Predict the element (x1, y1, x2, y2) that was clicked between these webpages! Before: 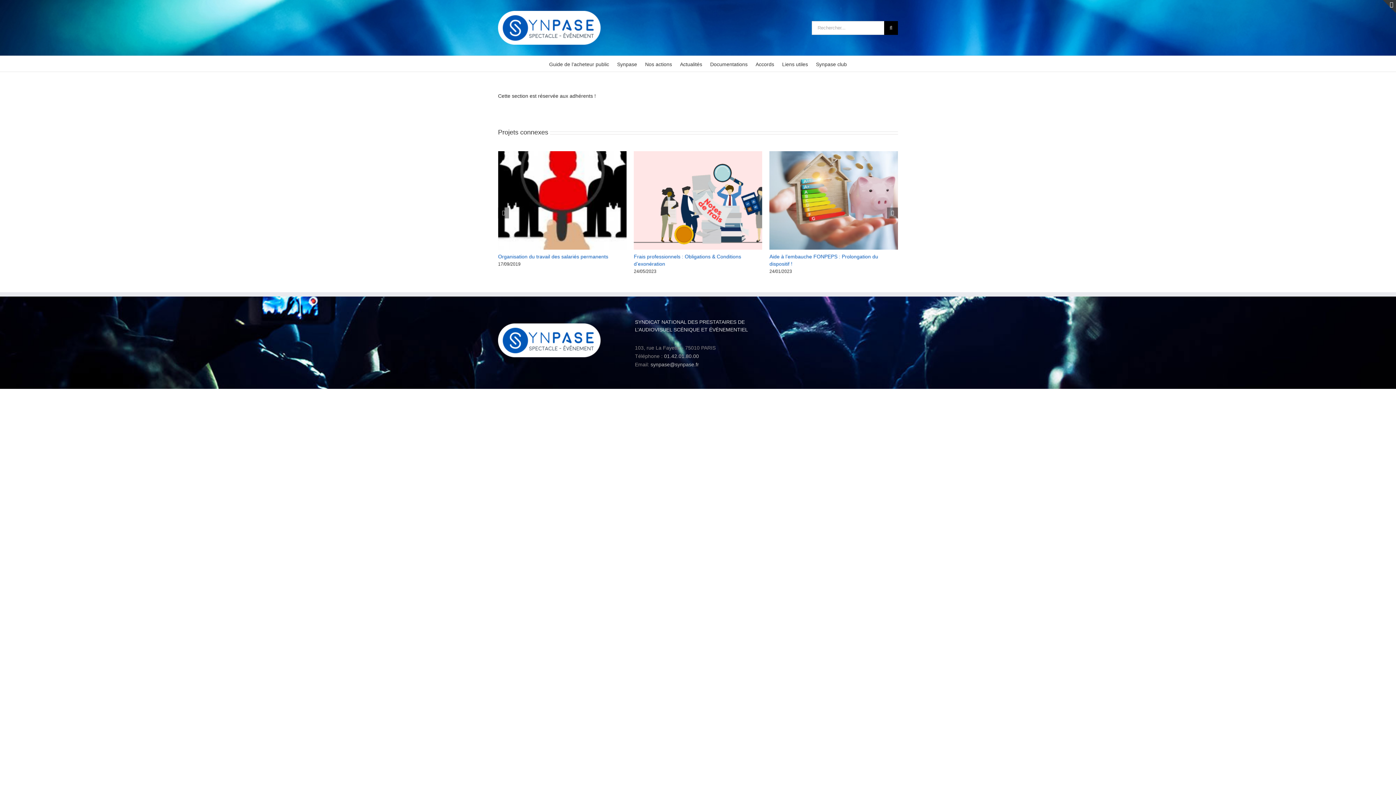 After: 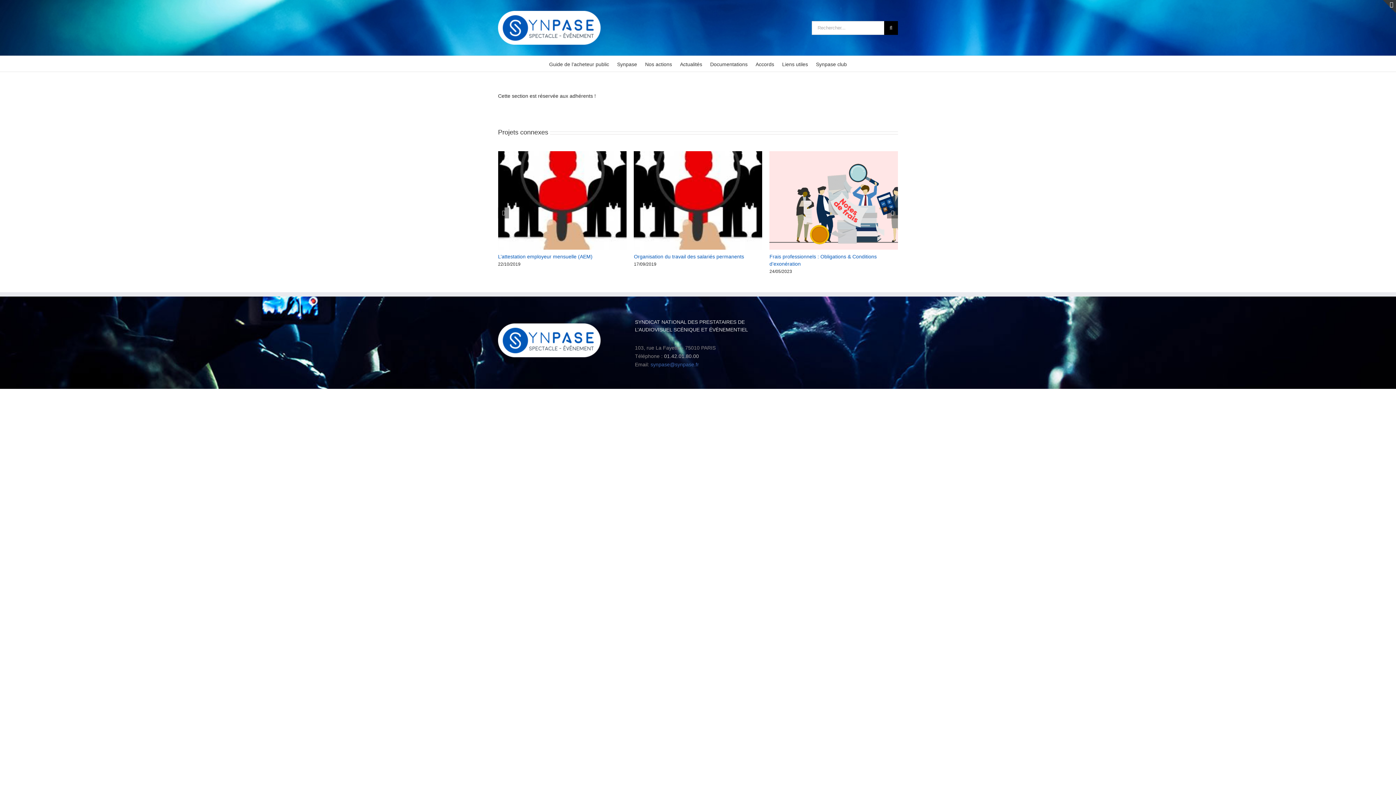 Action: label: synpase@synpase.fr bbox: (650, 361, 699, 367)